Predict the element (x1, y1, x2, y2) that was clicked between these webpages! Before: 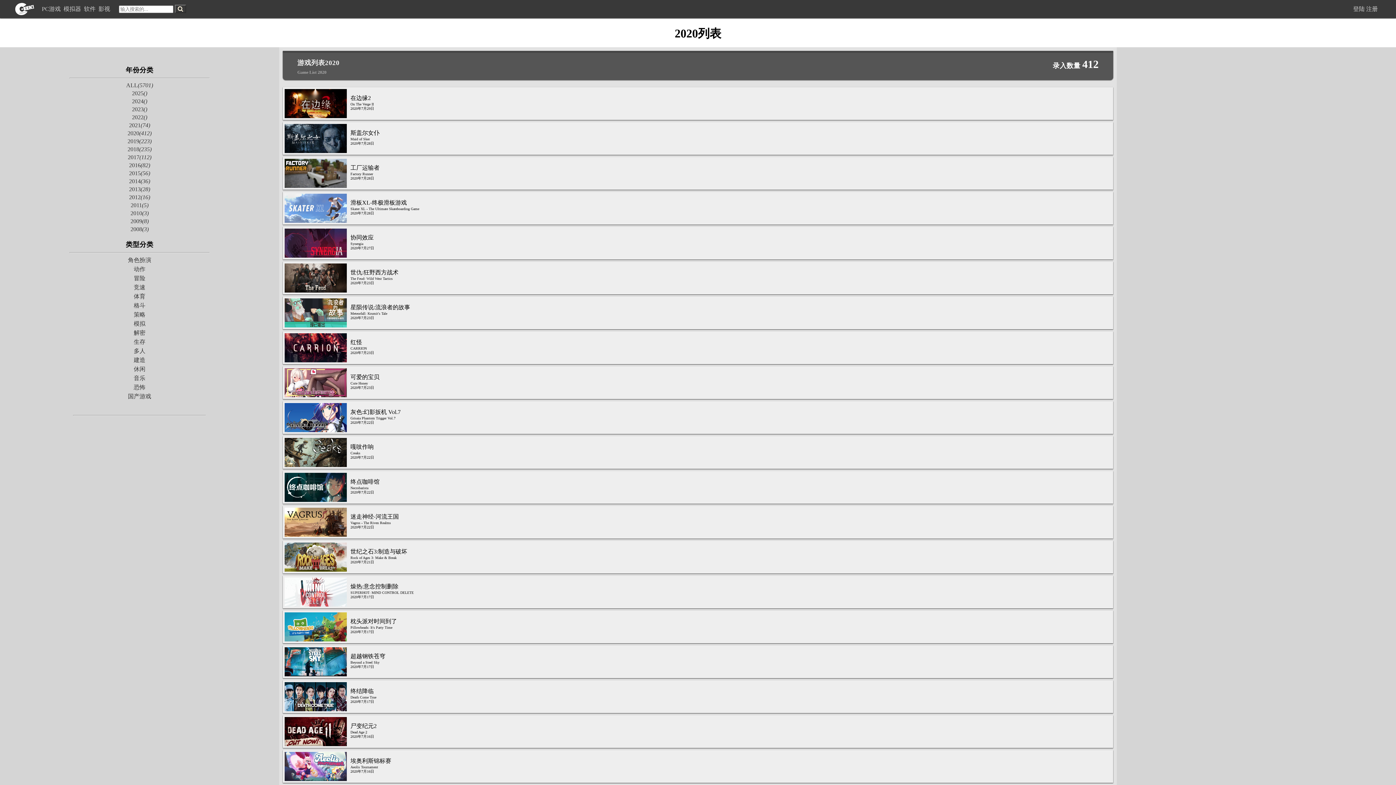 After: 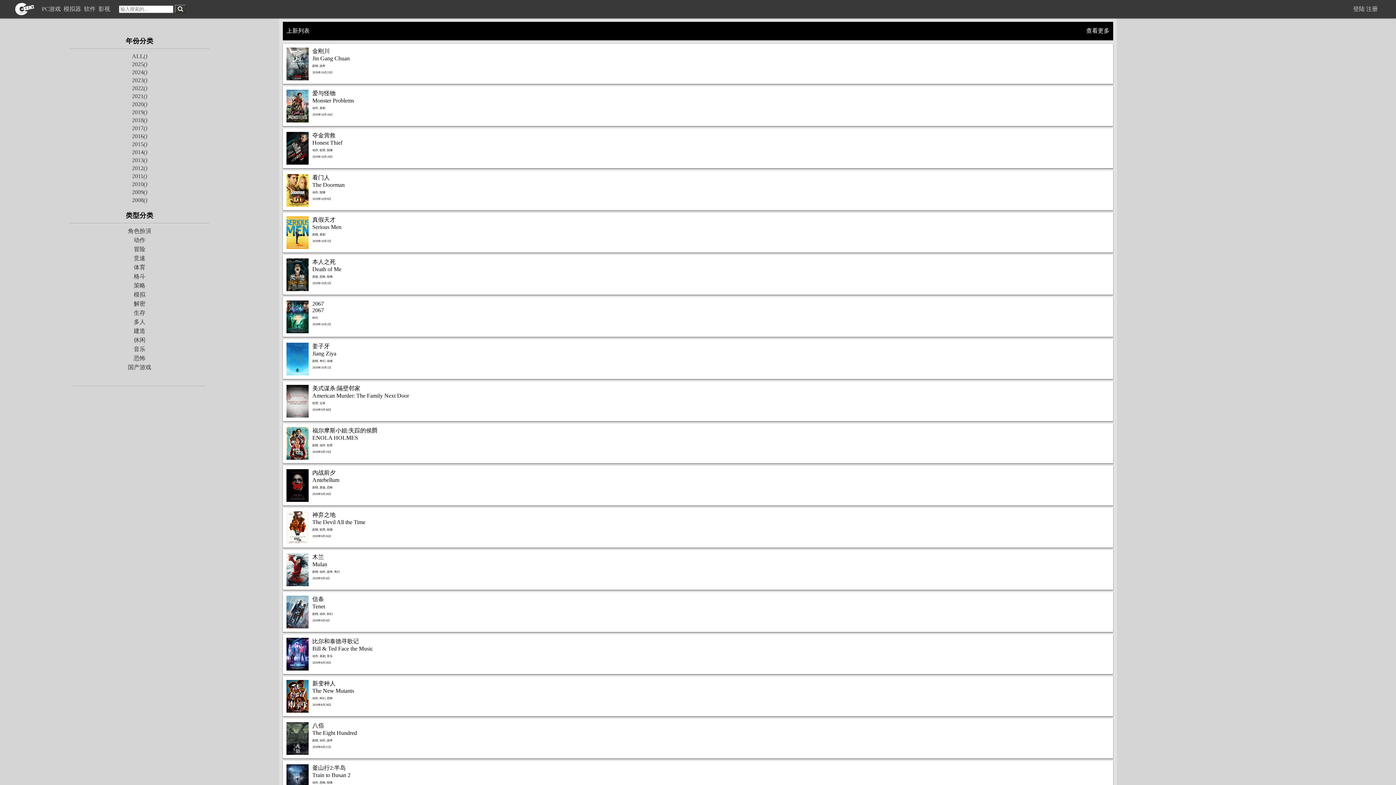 Action: bbox: (98, 5, 111, 12) label: 影视 